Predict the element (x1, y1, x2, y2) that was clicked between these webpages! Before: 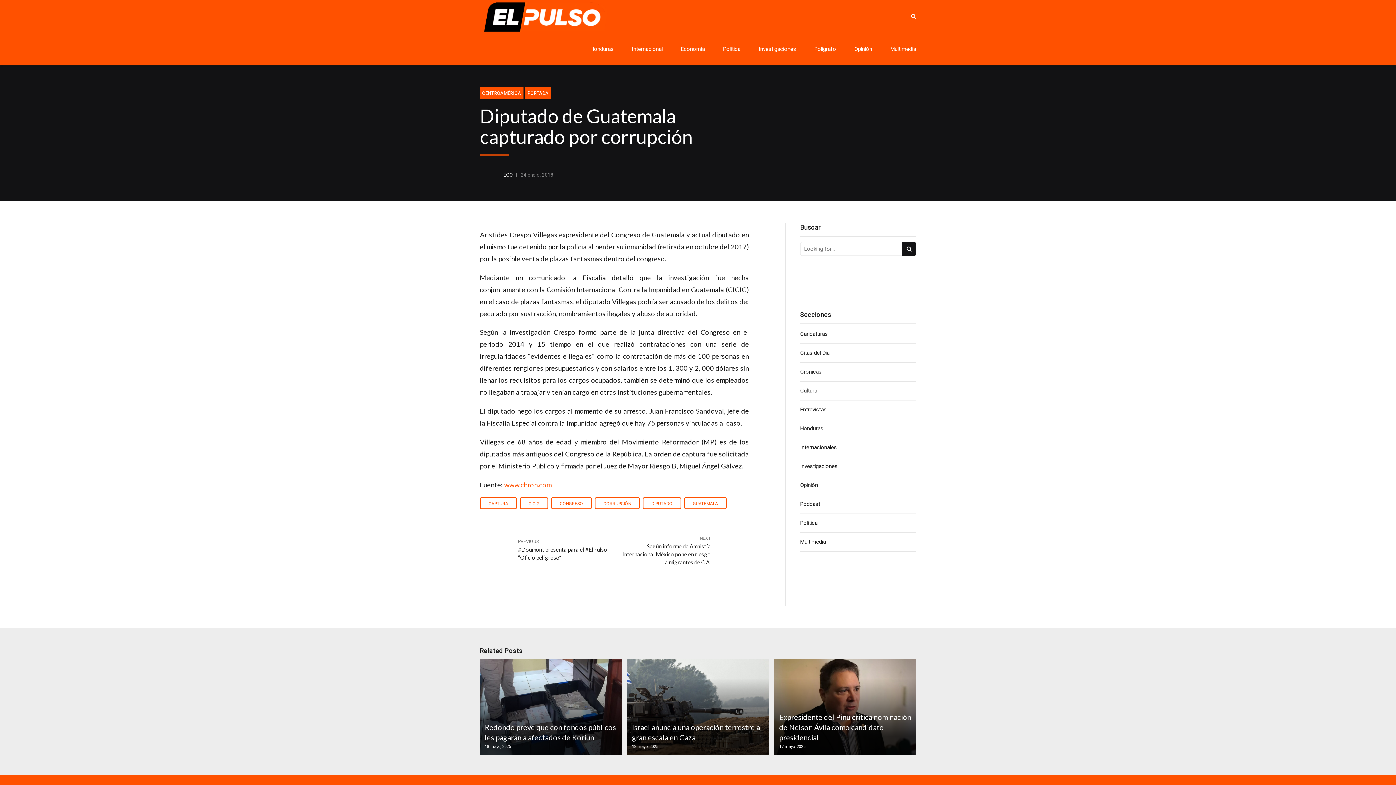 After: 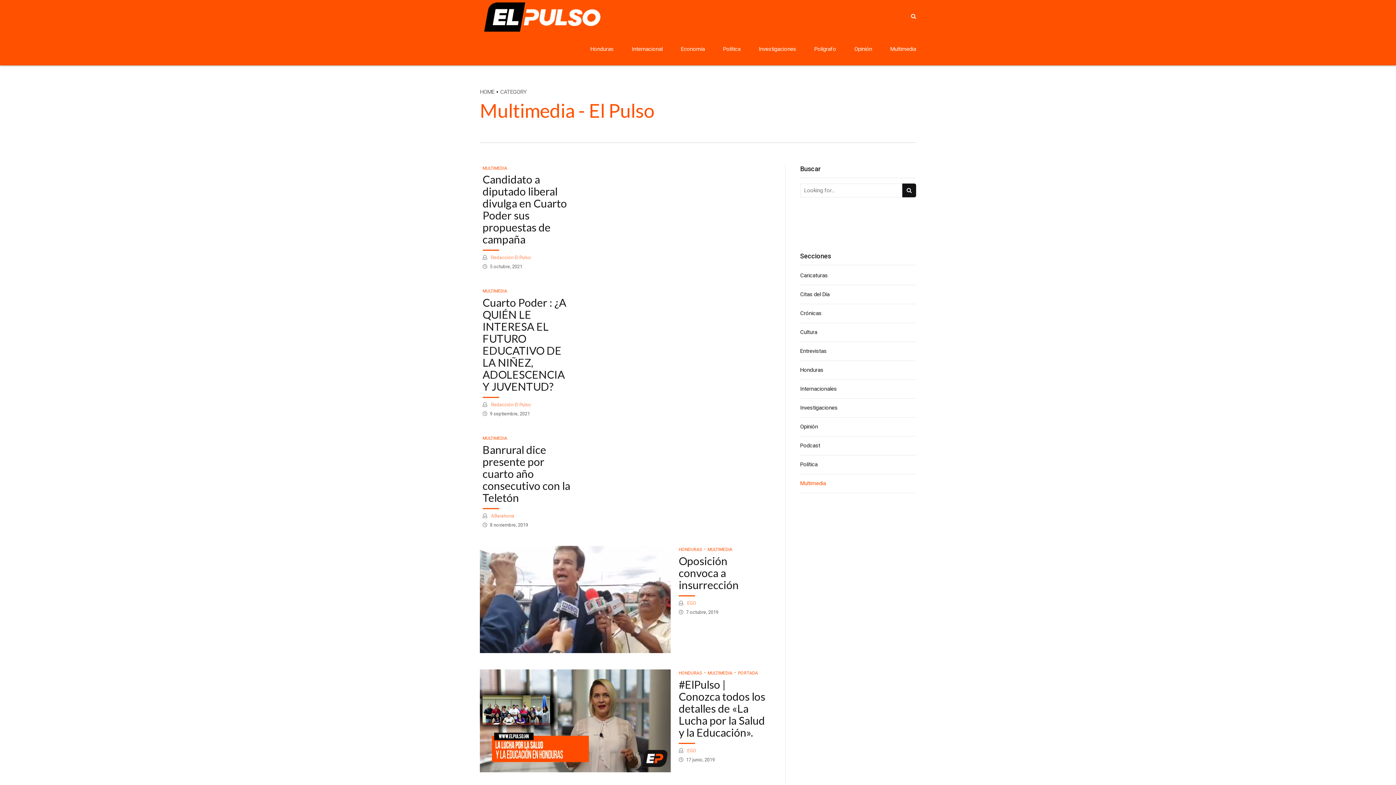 Action: bbox: (890, 32, 916, 65) label: Multimedia